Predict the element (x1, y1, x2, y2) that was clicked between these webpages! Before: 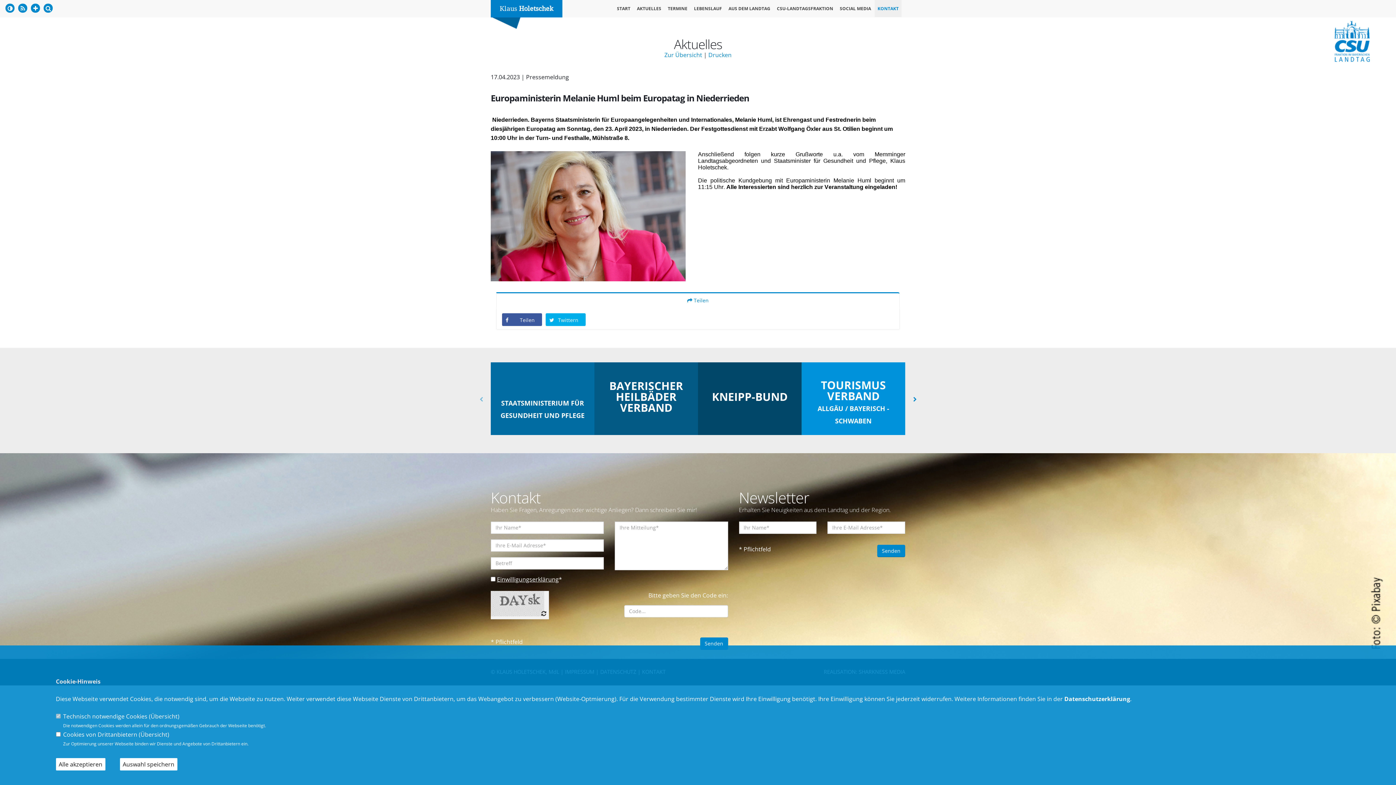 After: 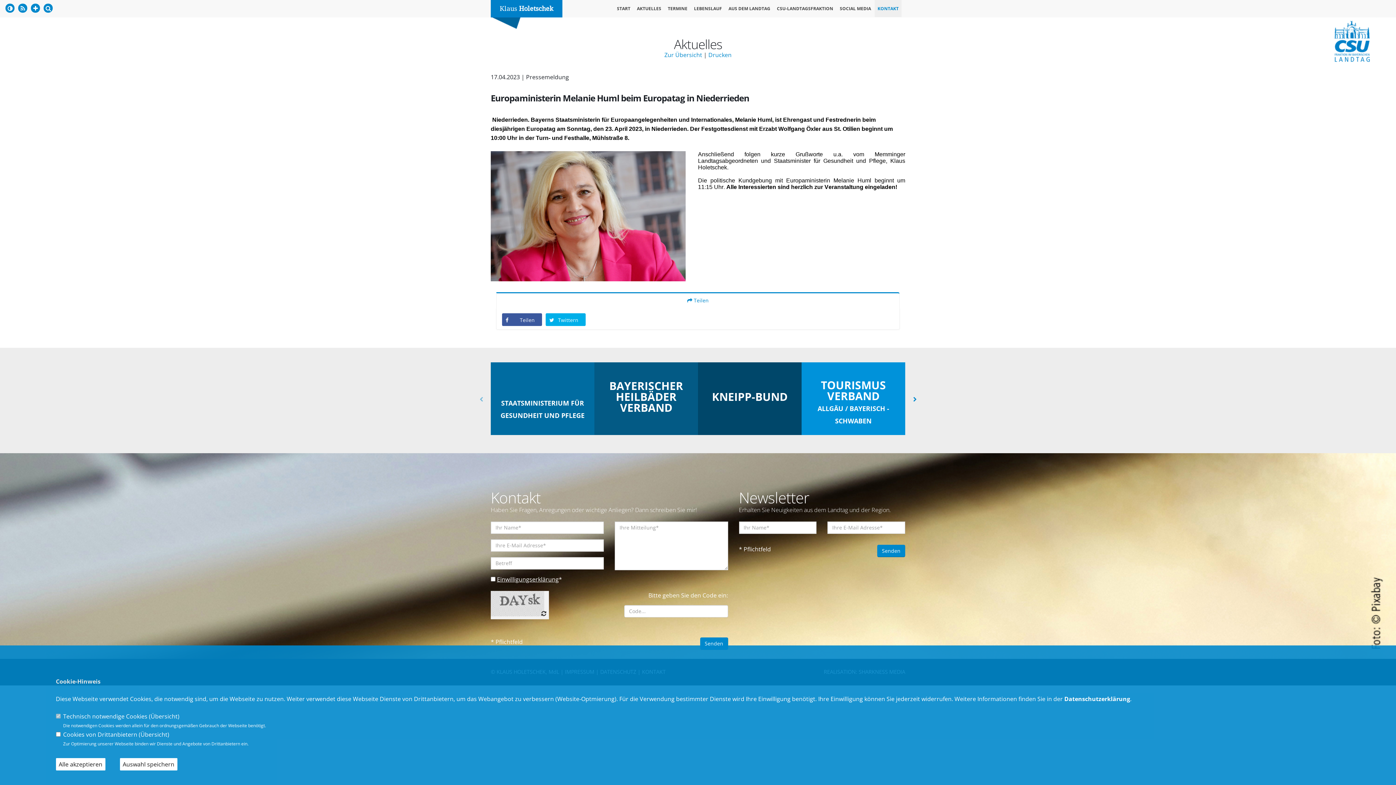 Action: bbox: (496, 292, 900, 308) label:  Teilen